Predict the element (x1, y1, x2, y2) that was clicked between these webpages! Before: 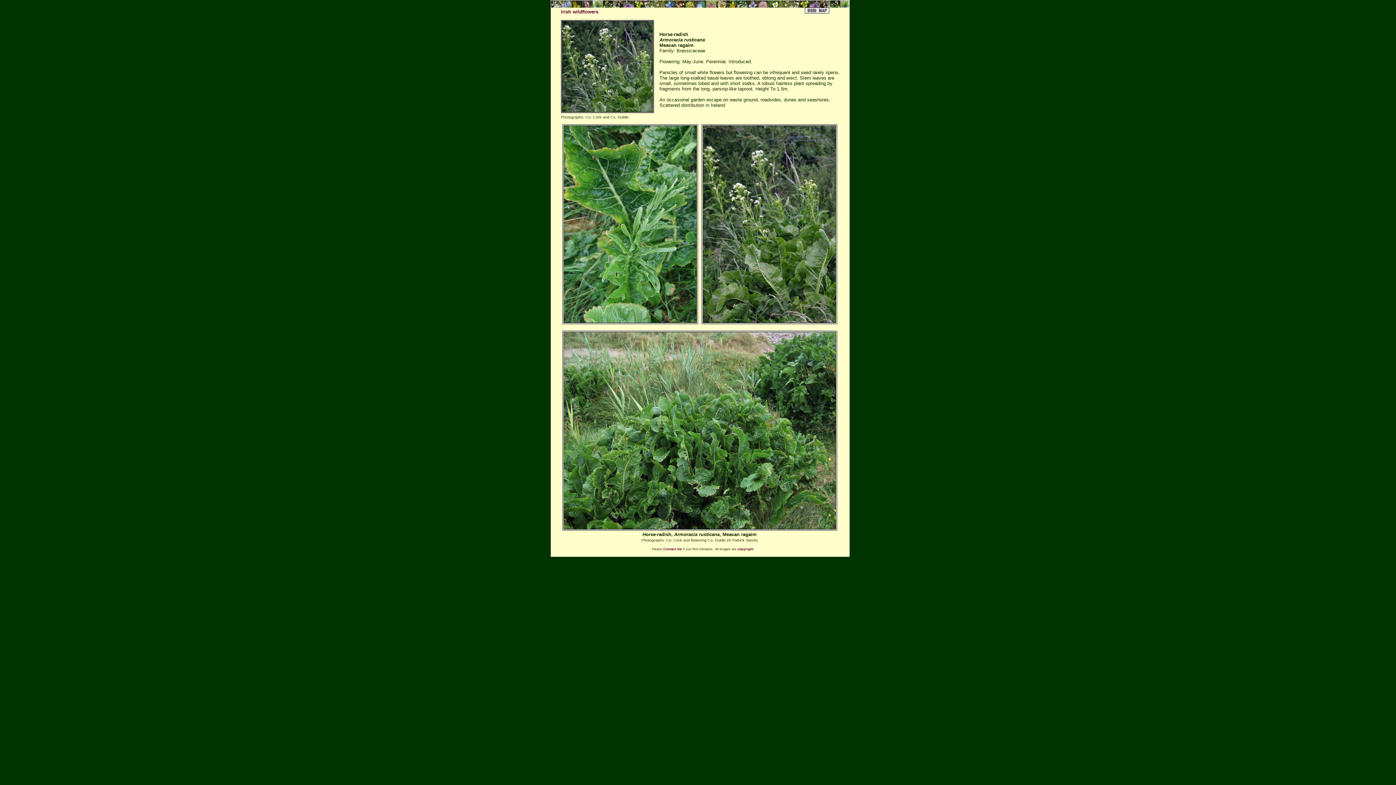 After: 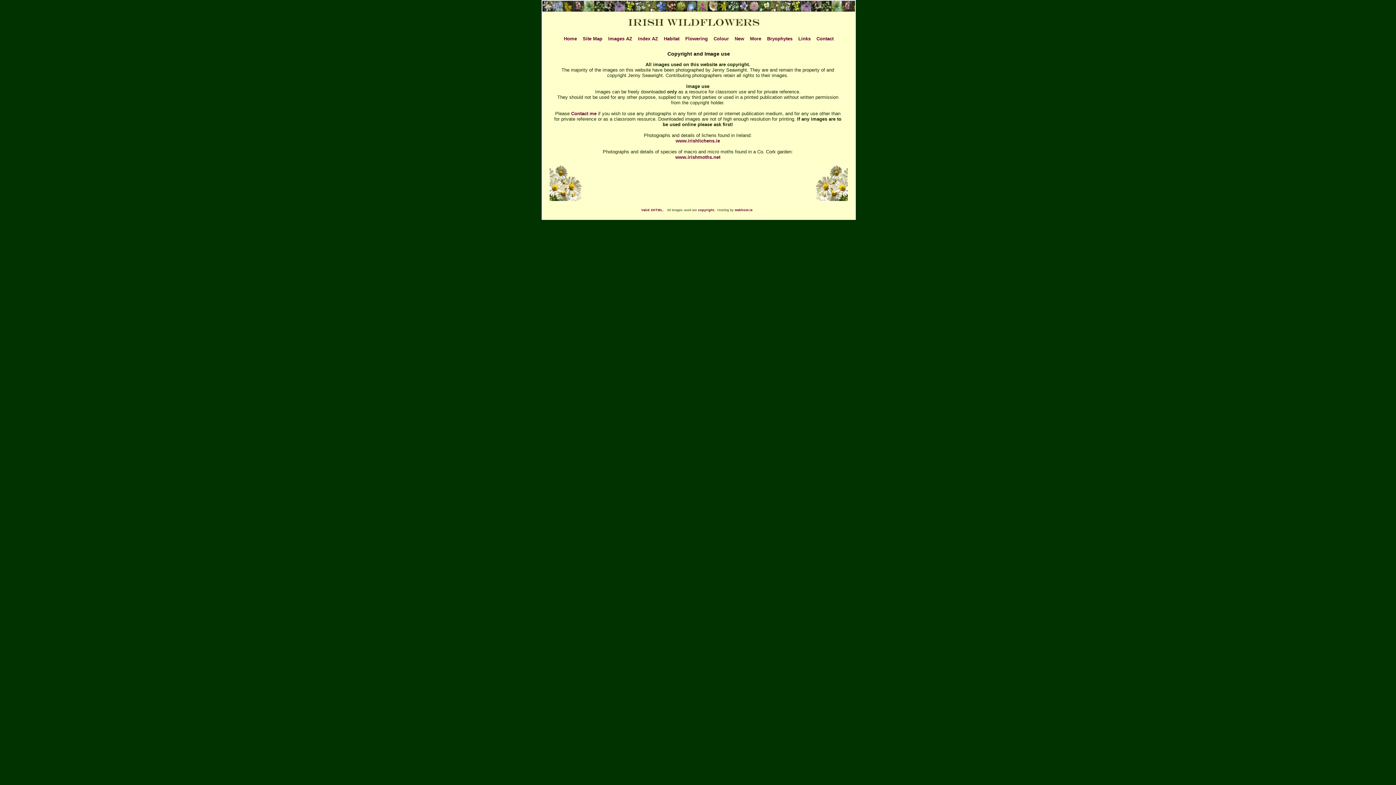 Action: bbox: (737, 547, 753, 551) label: copyright